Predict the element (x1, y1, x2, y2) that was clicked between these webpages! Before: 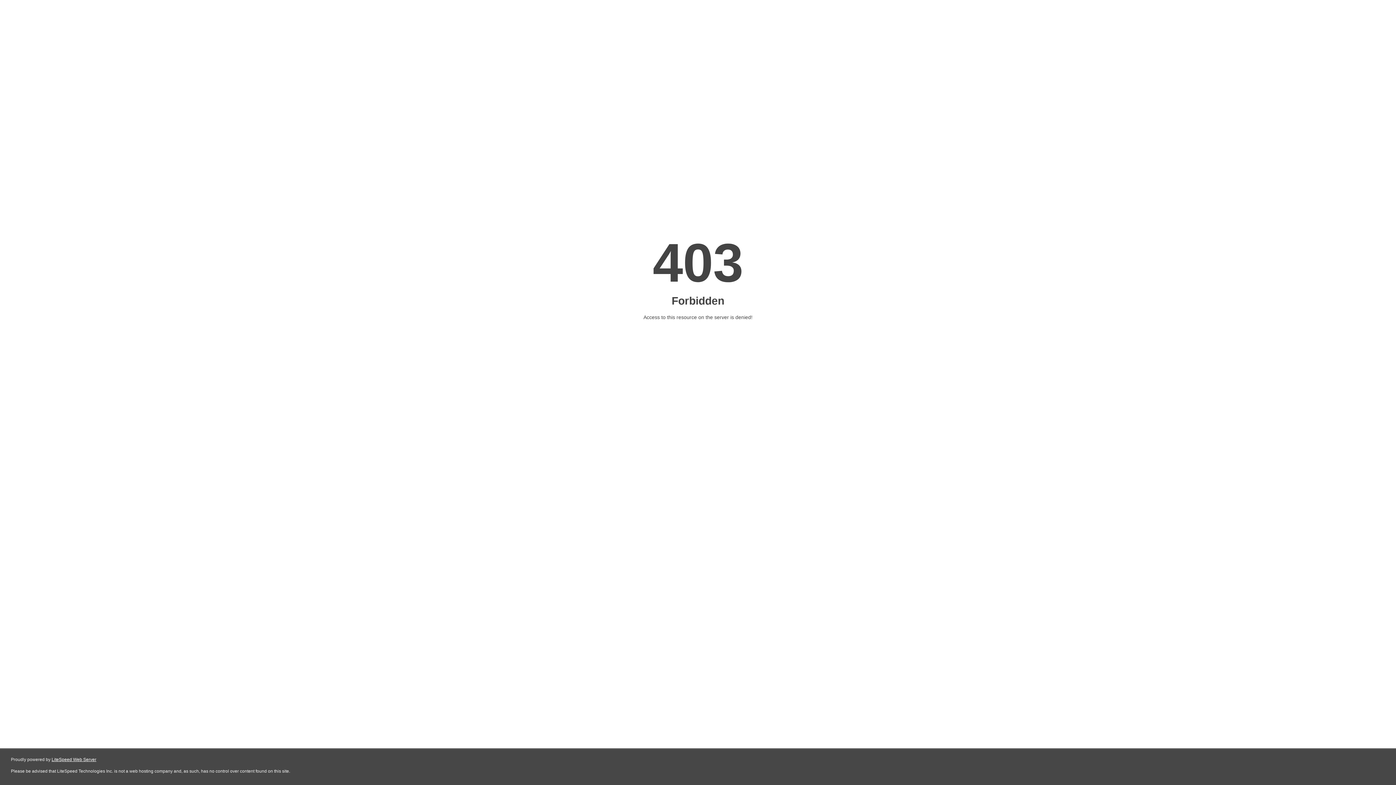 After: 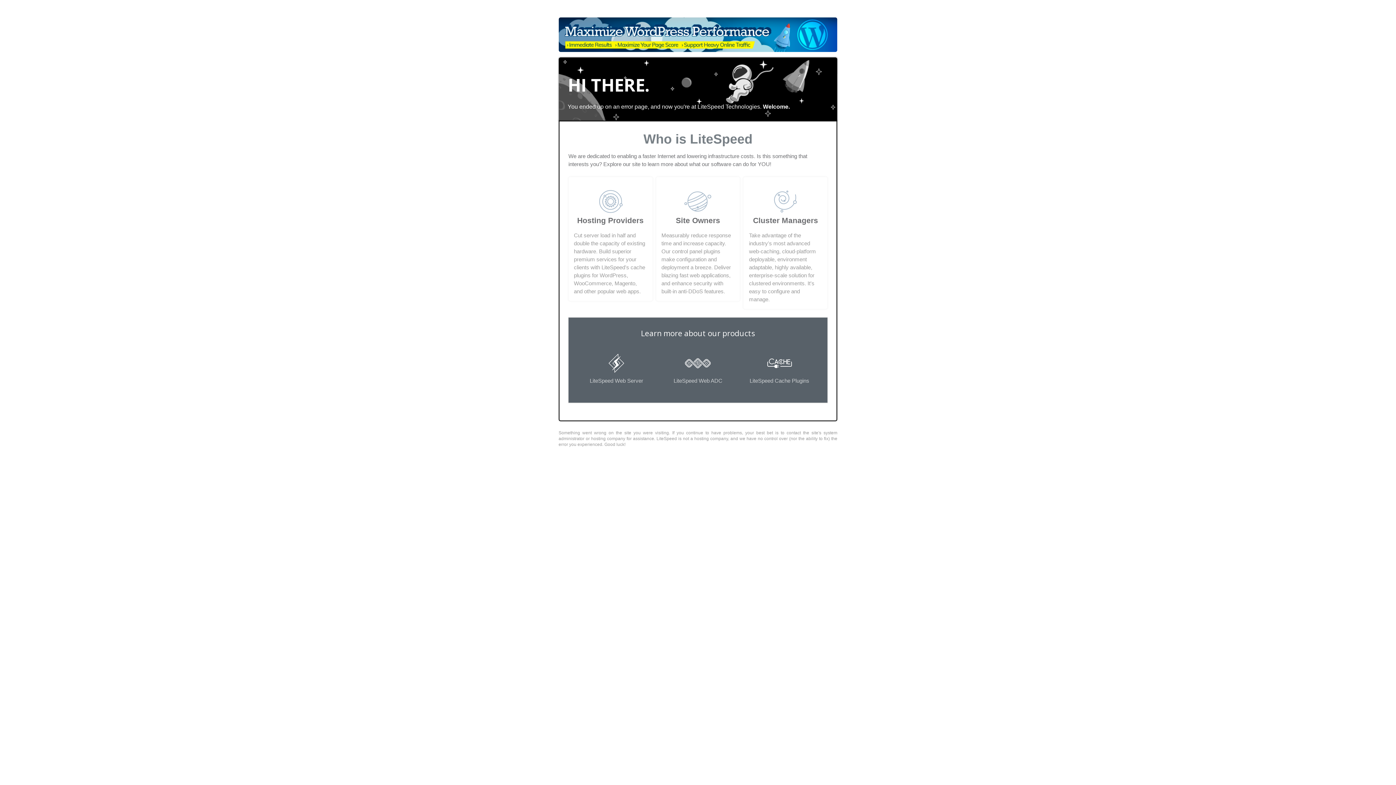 Action: label: LiteSpeed Web Server bbox: (51, 757, 96, 762)